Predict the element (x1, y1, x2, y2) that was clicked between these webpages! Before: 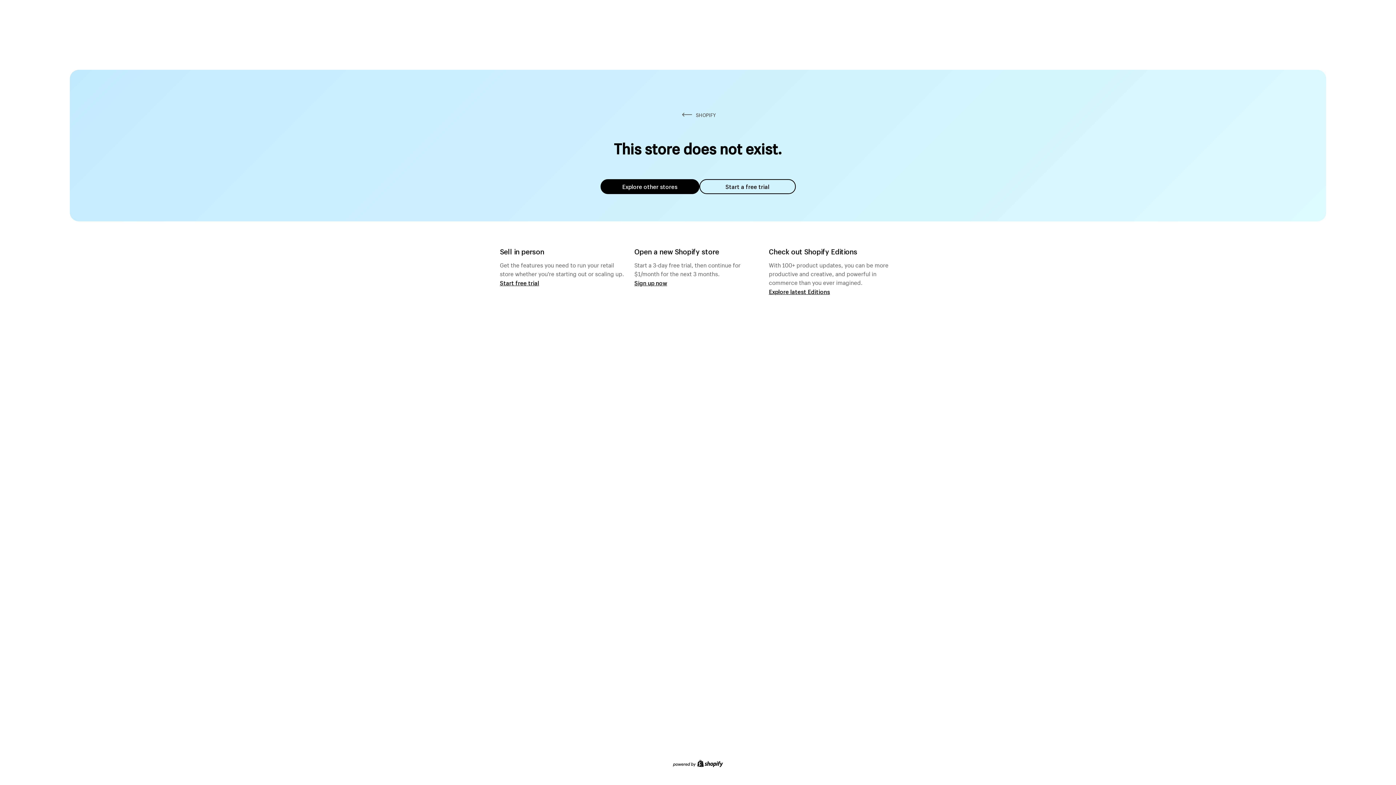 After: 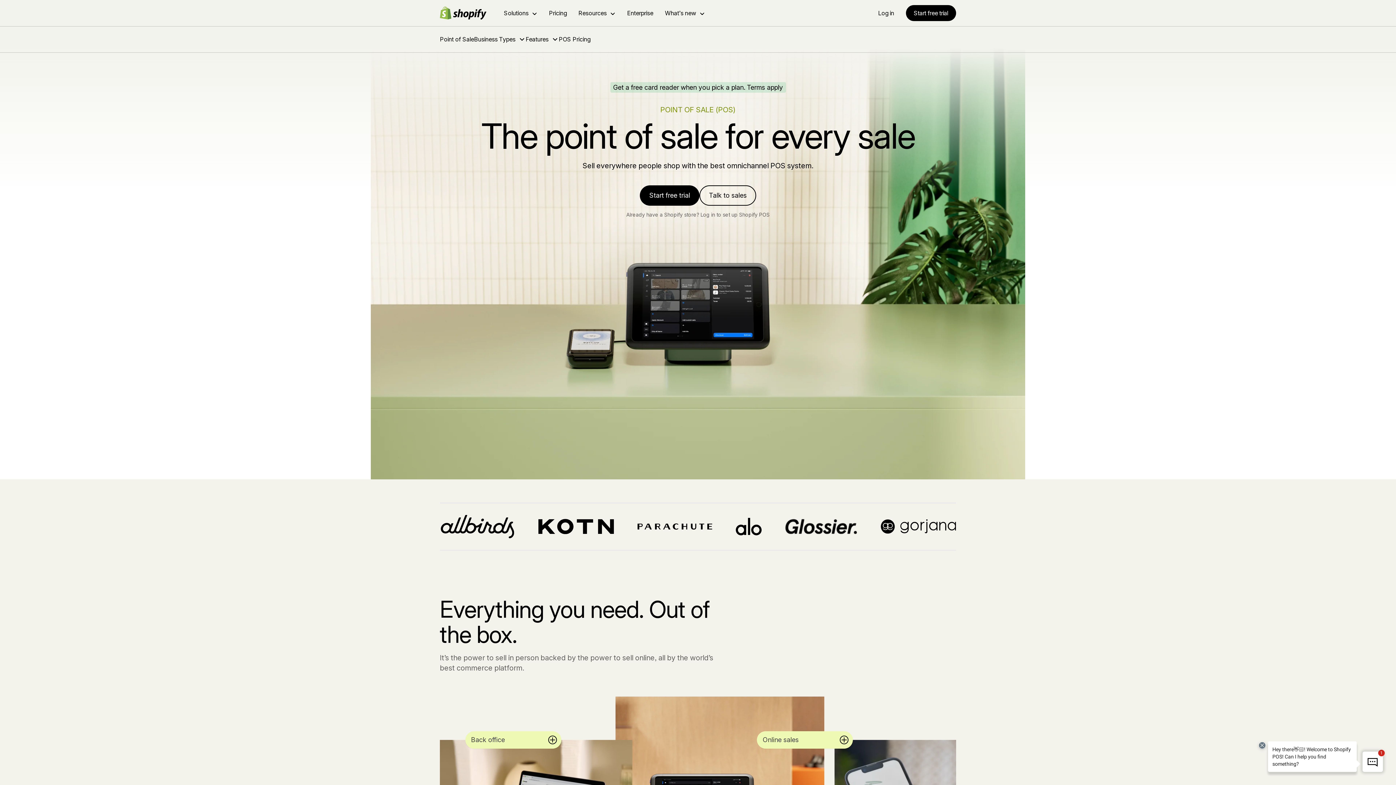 Action: bbox: (500, 279, 539, 286) label: Start free trial